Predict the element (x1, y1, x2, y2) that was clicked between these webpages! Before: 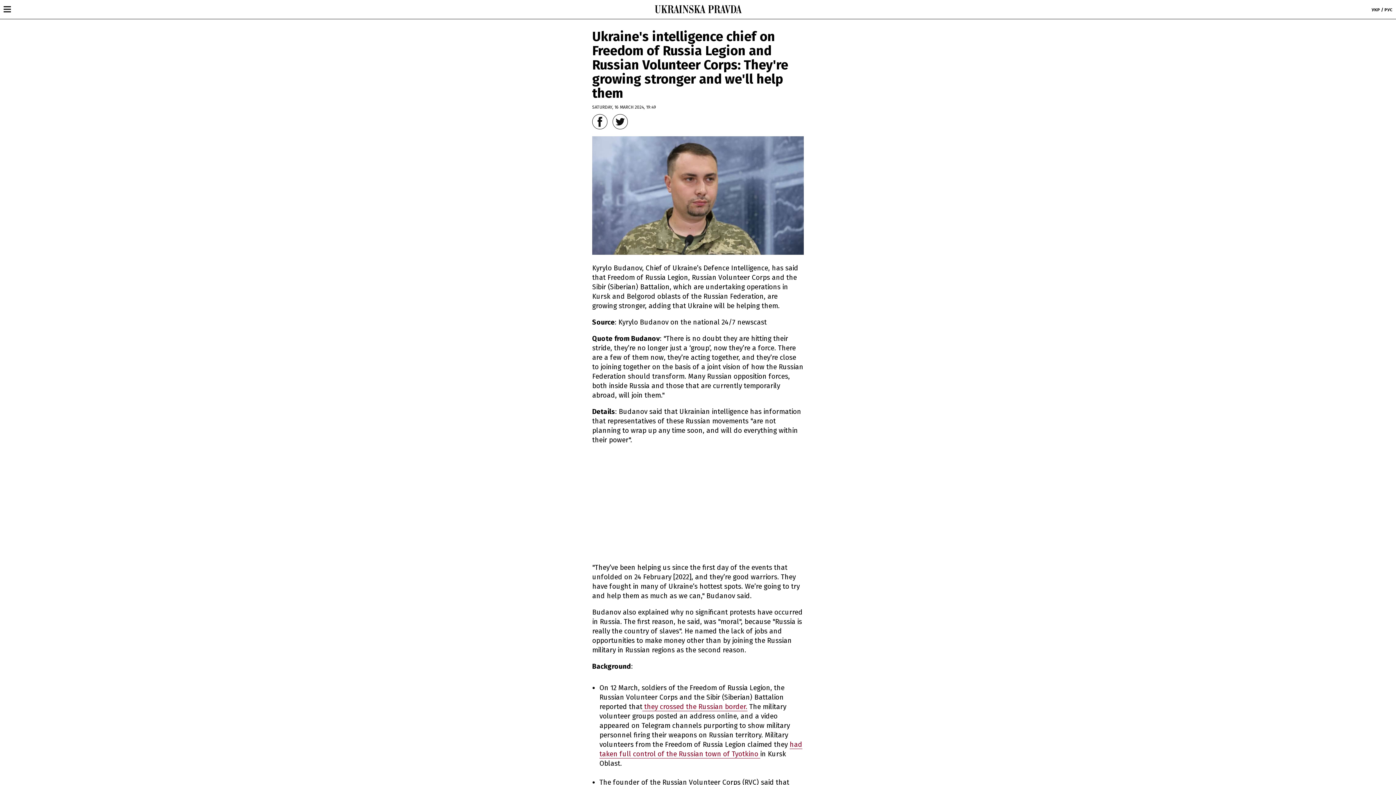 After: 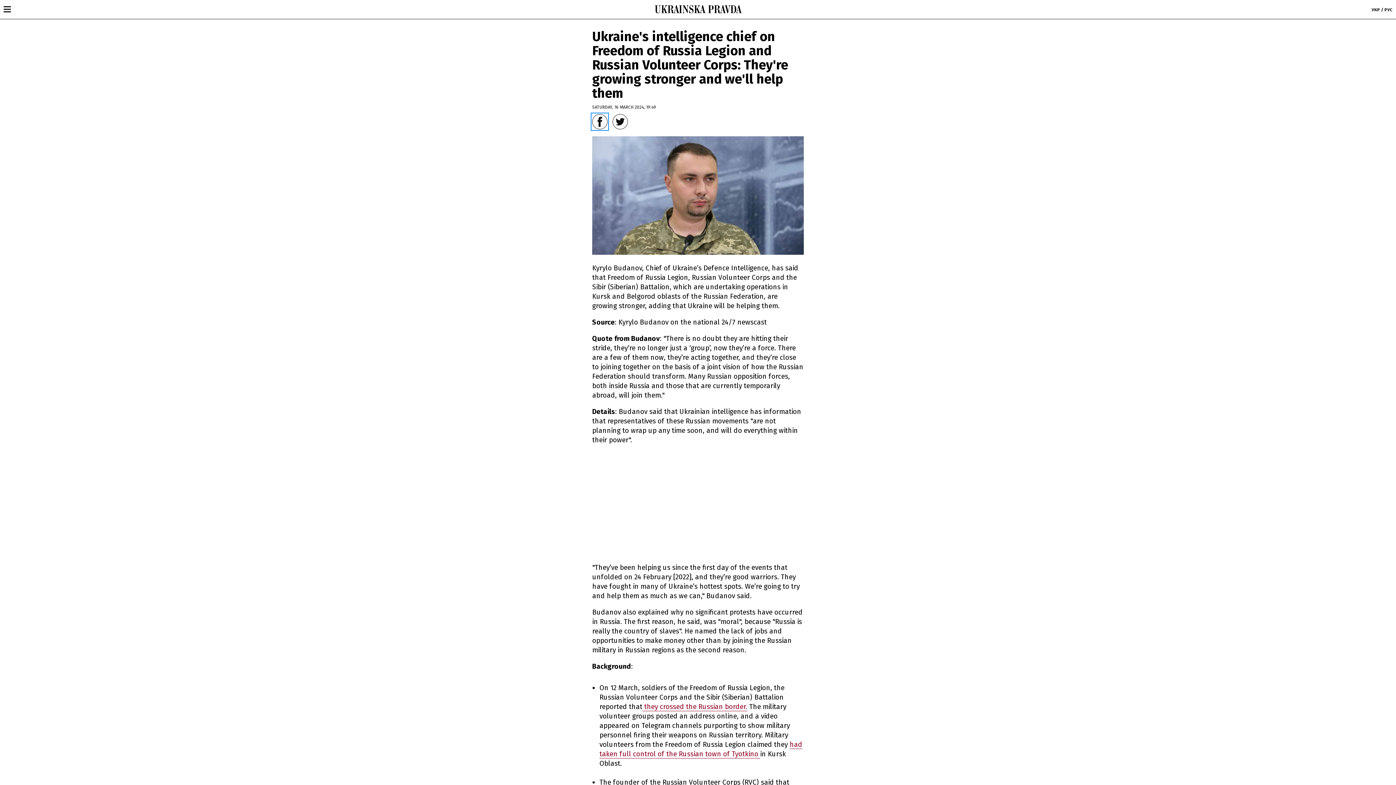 Action: bbox: (592, 114, 607, 129) label: Share by facebook